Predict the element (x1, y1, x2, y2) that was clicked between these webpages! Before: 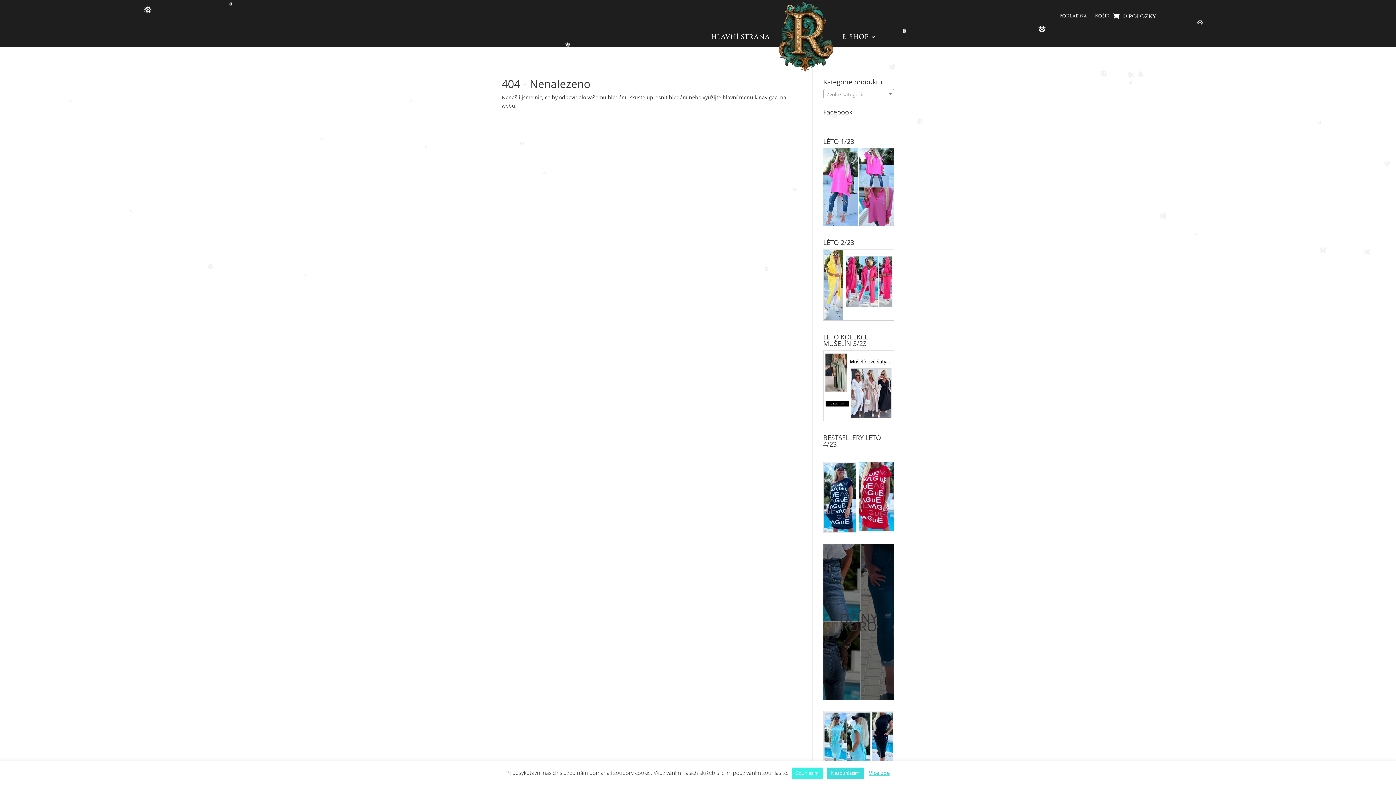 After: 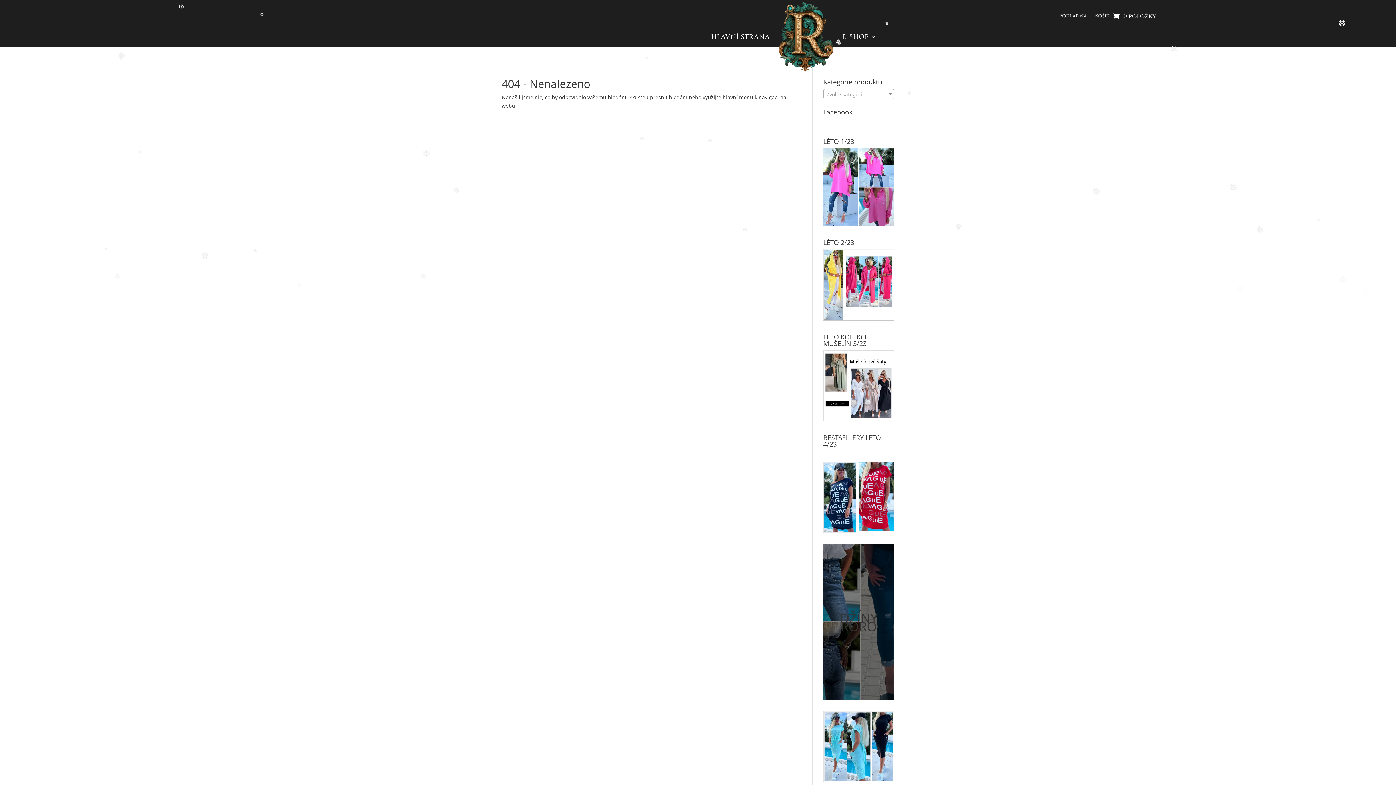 Action: label: Nesouhlasím bbox: (826, 768, 864, 779)